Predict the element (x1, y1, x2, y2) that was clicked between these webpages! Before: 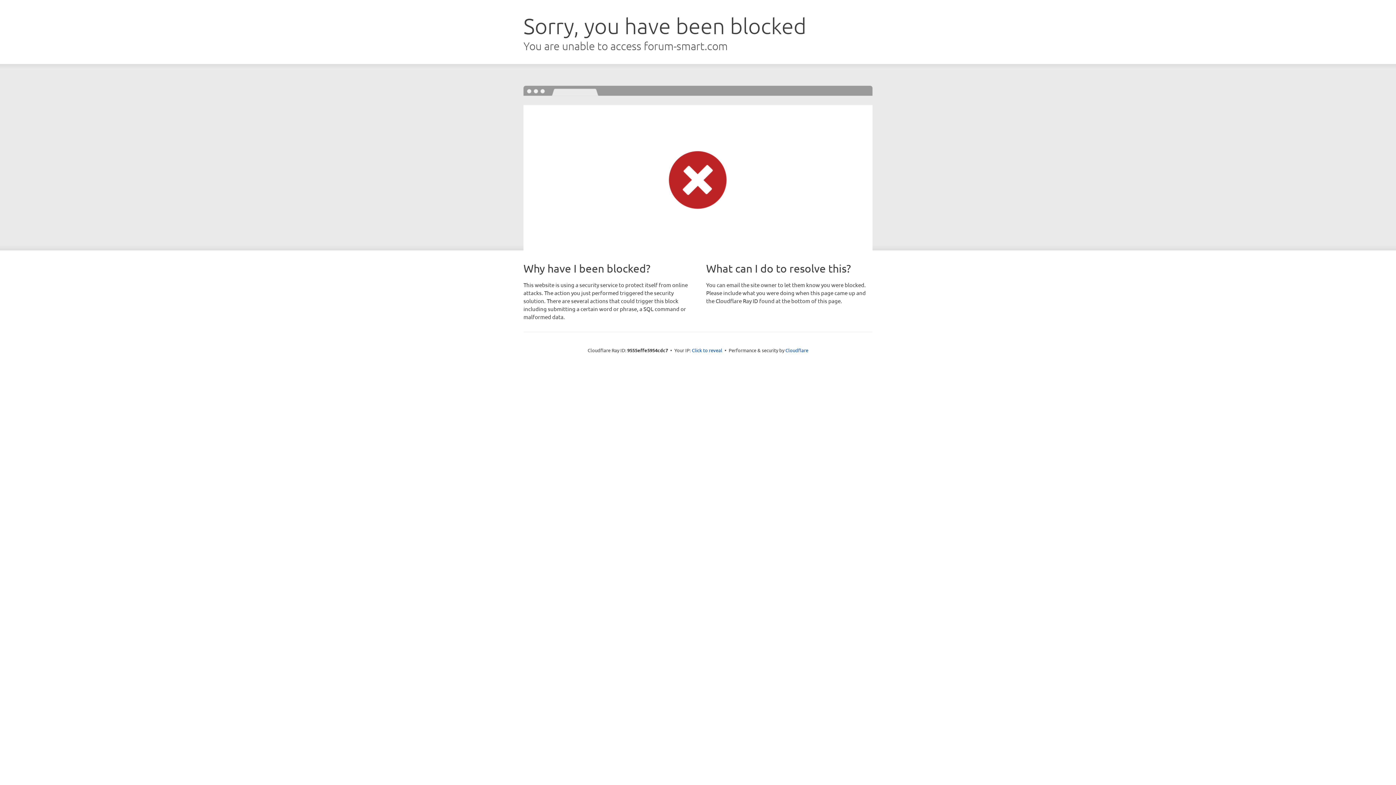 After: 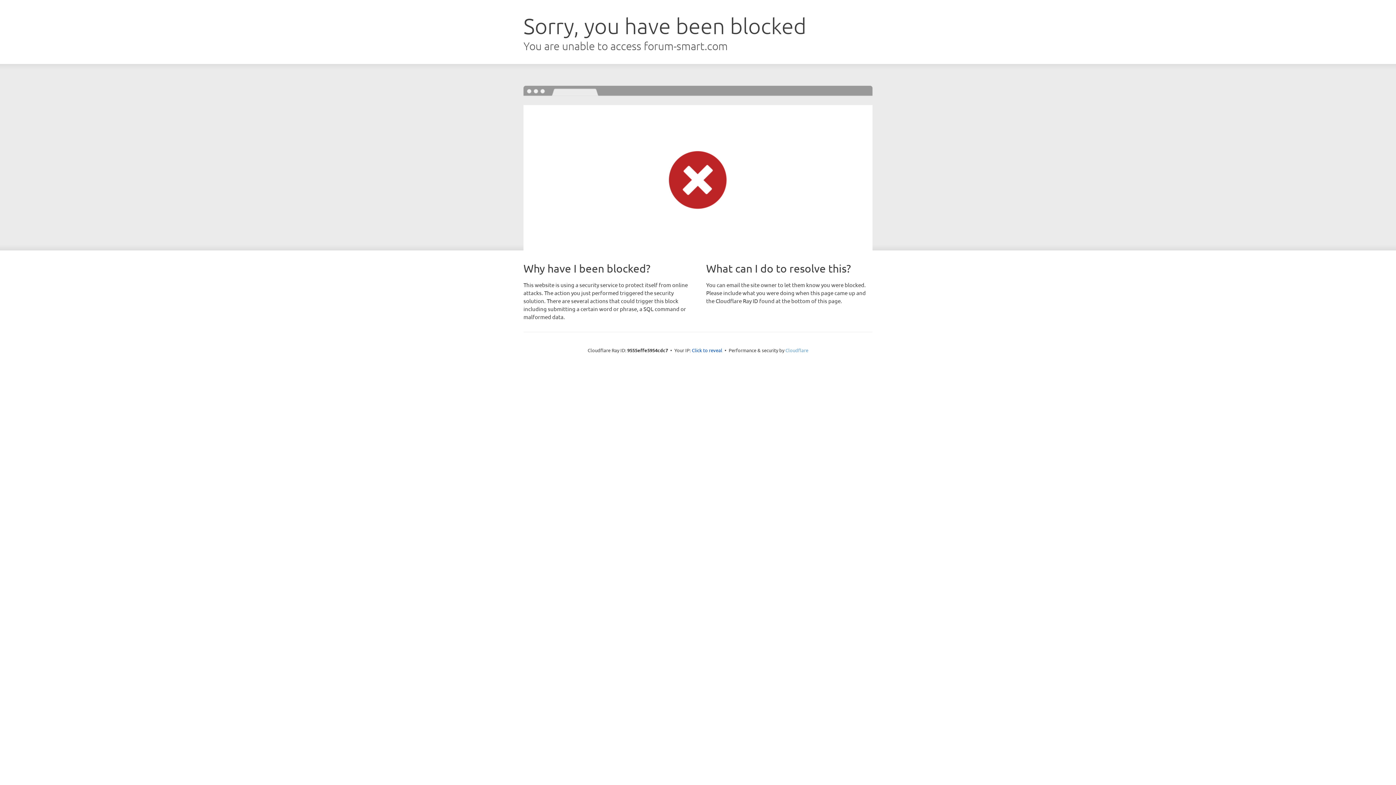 Action: bbox: (785, 347, 808, 353) label: Cloudflare